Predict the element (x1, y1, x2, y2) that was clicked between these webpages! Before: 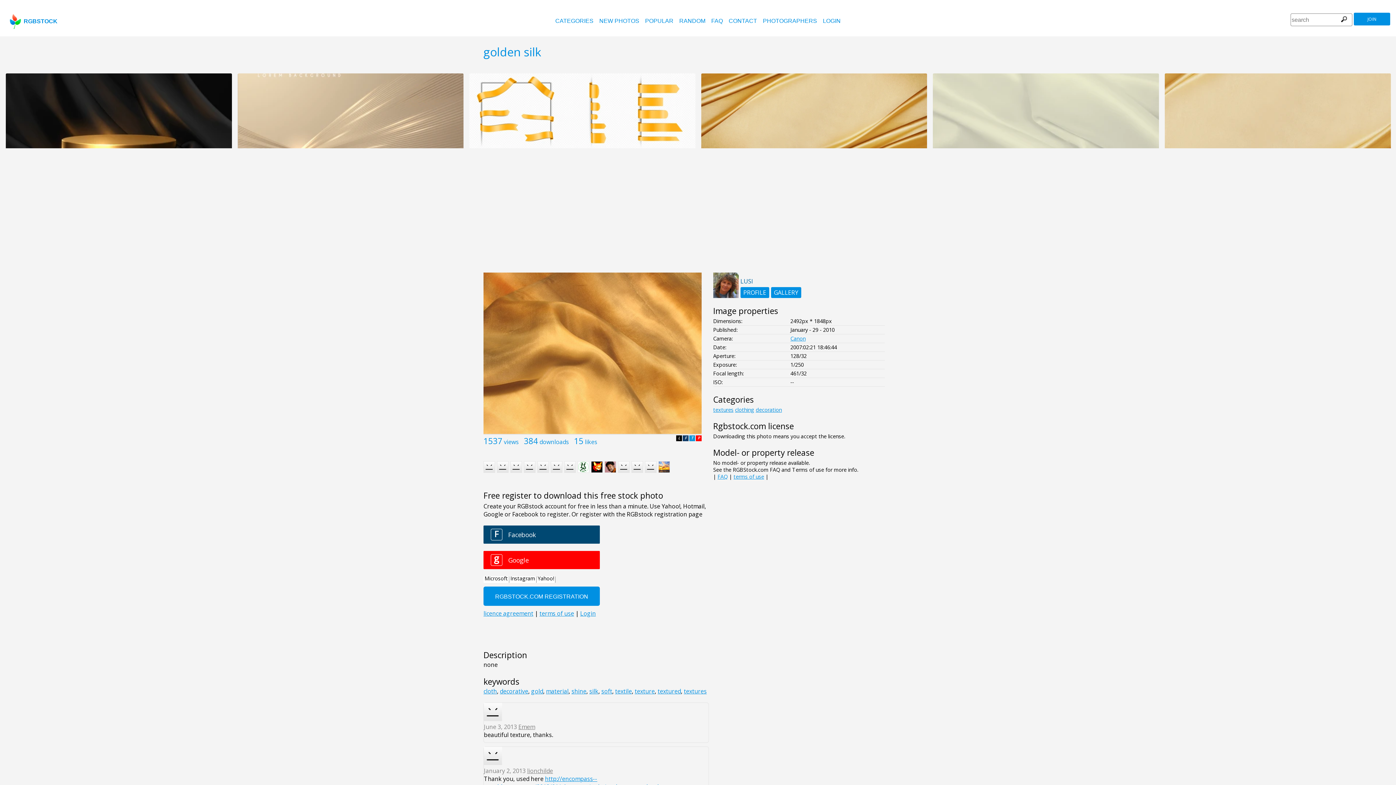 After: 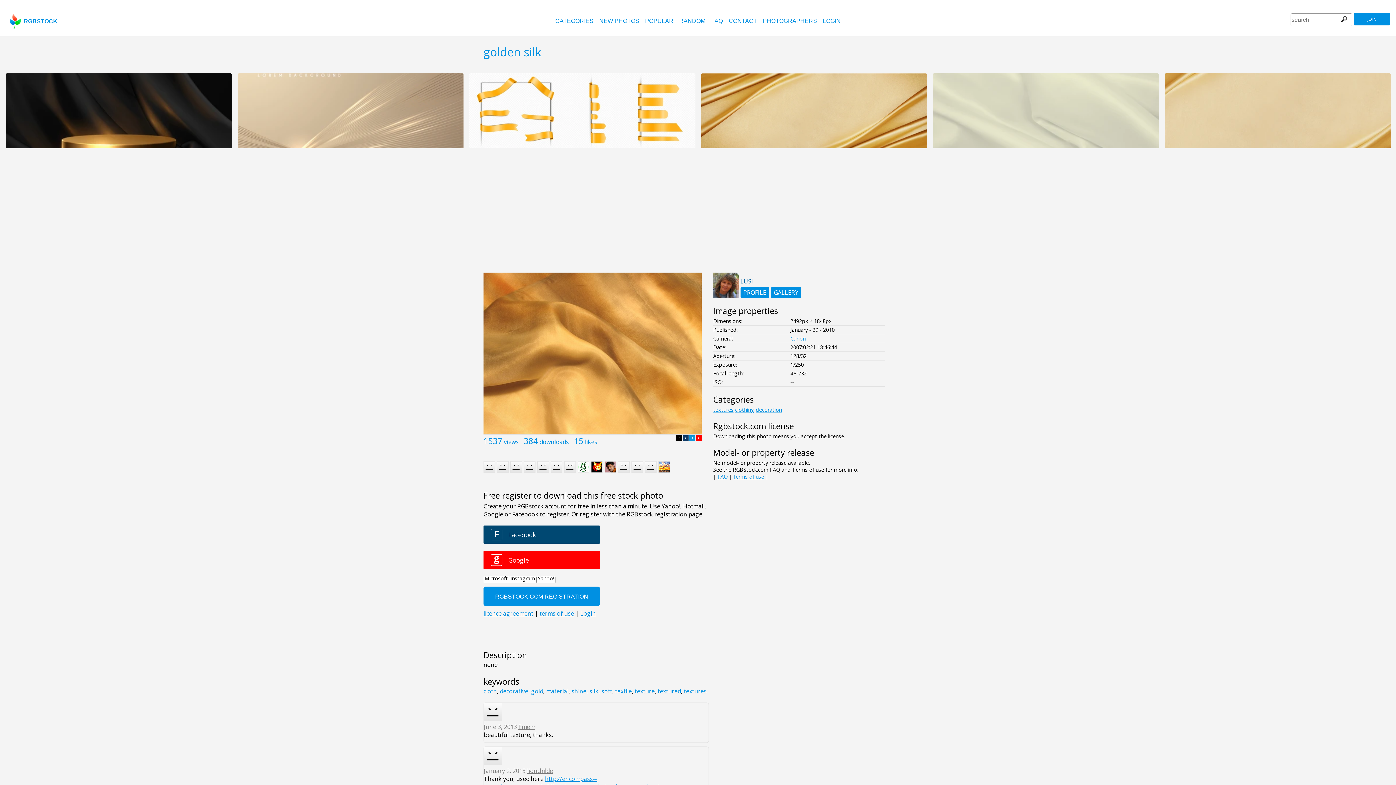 Action: bbox: (682, 435, 688, 441) label: F